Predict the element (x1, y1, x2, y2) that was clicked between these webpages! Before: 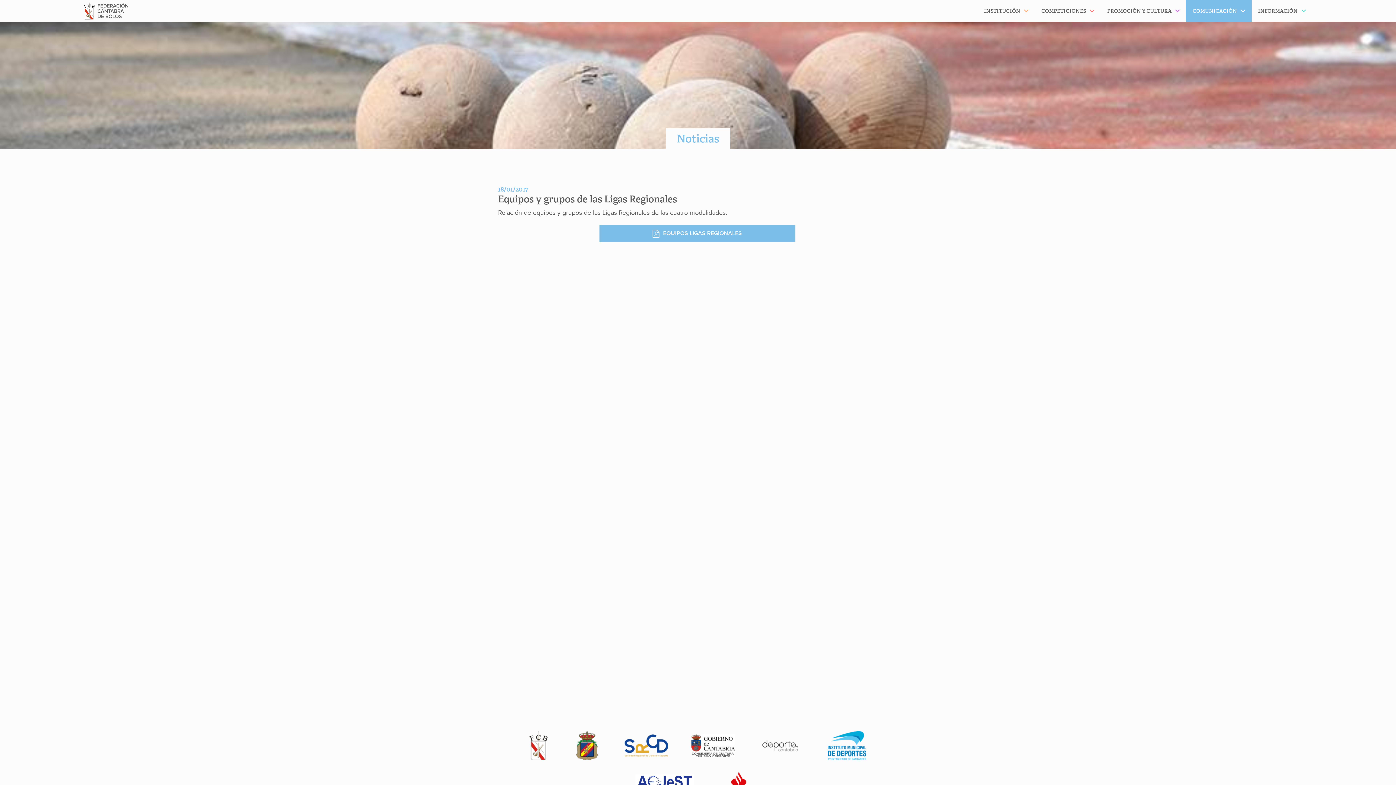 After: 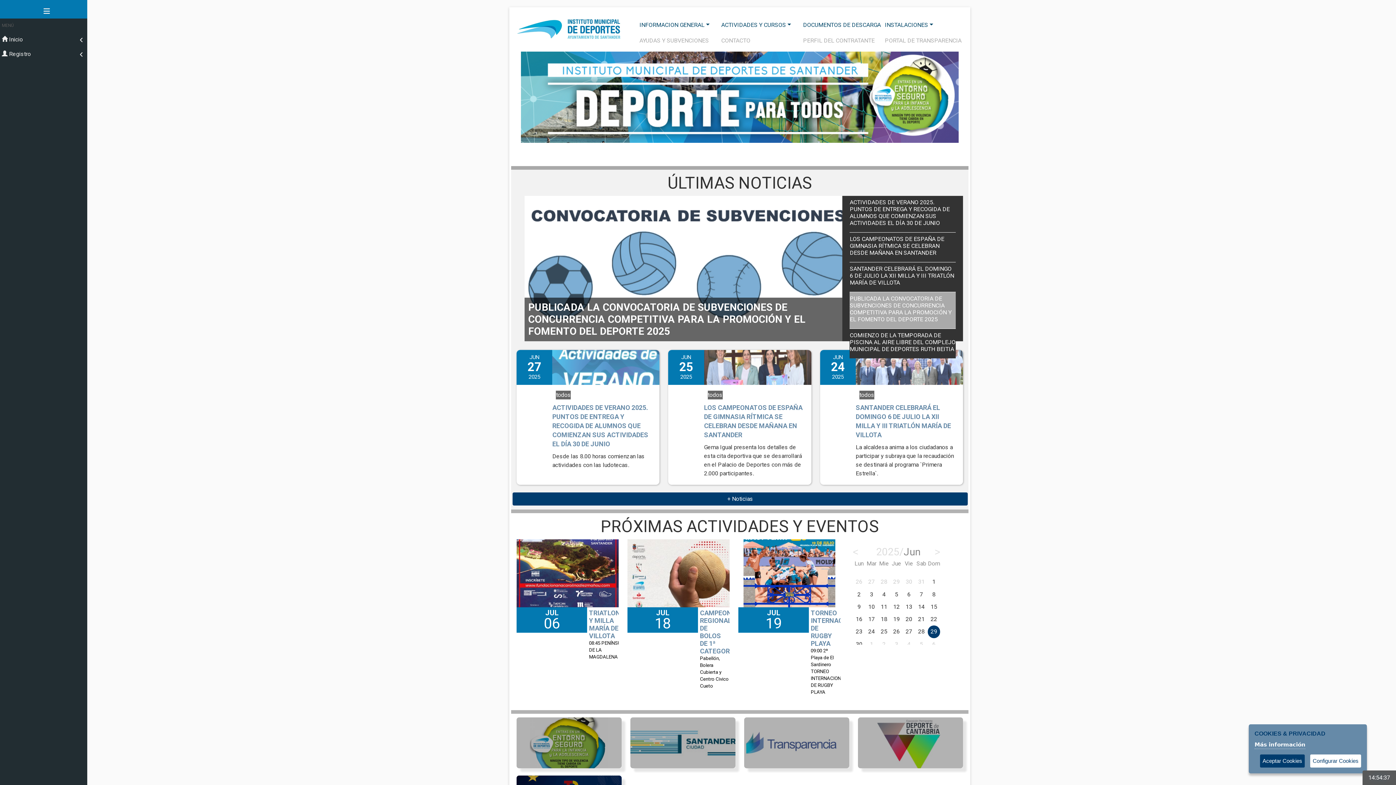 Action: bbox: (825, 731, 869, 760)